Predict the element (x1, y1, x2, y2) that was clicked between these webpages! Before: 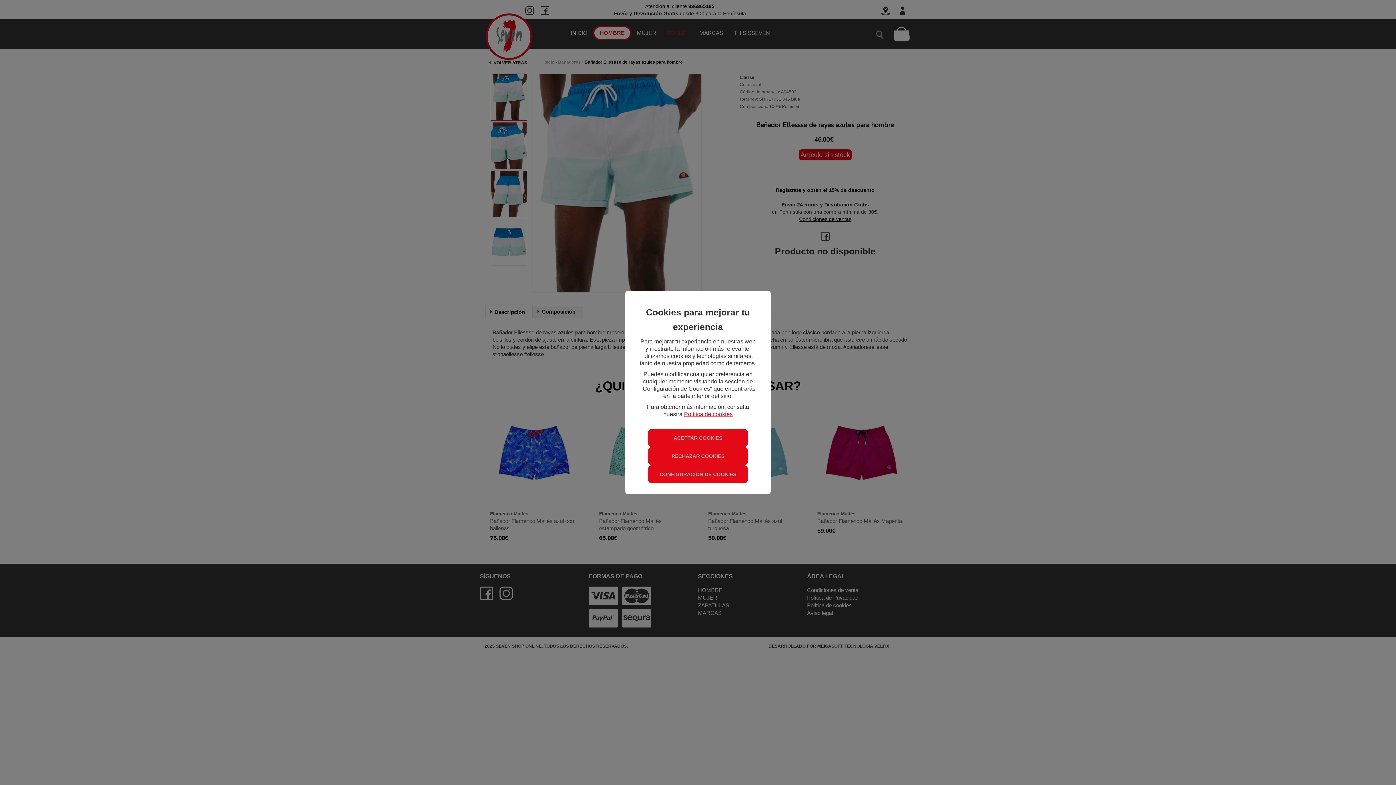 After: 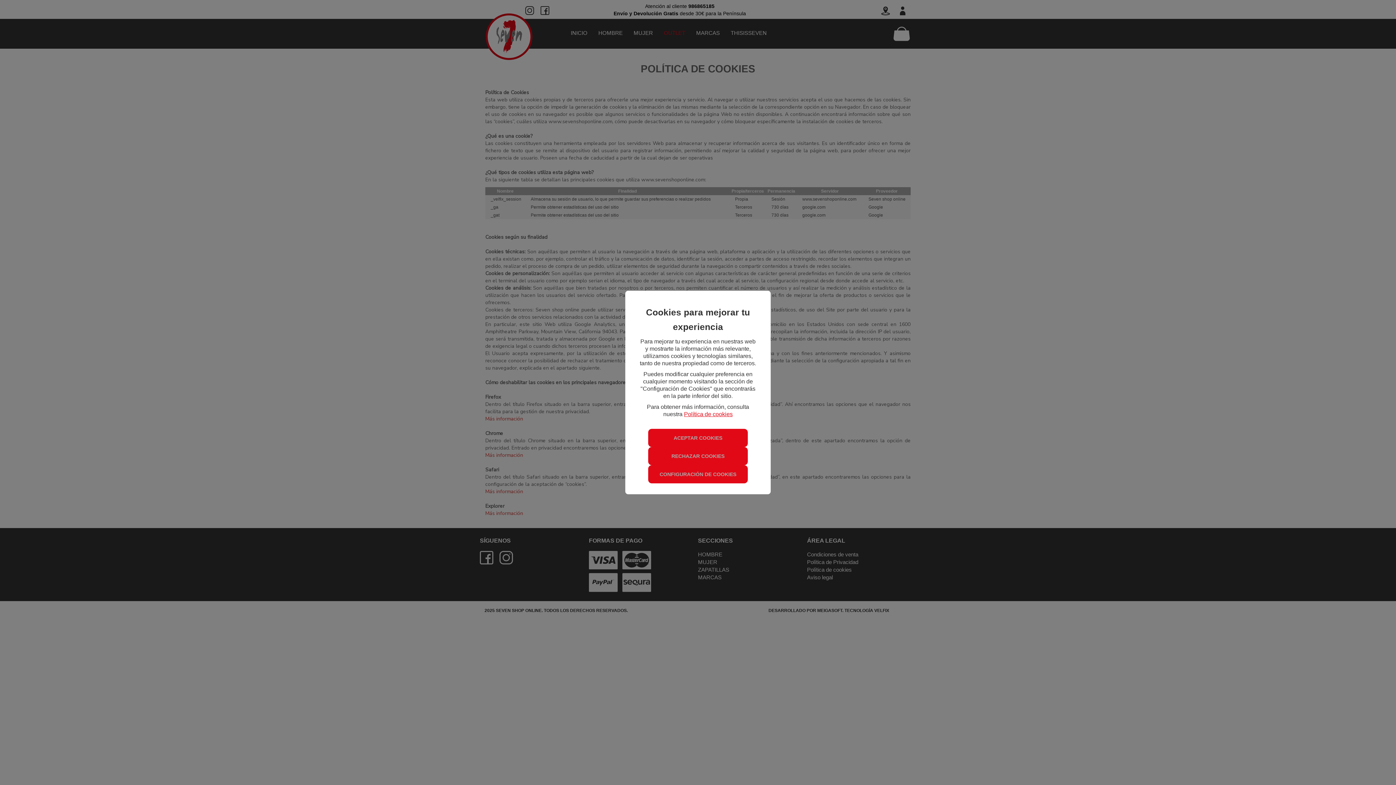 Action: label: Política de cookies bbox: (684, 411, 732, 417)